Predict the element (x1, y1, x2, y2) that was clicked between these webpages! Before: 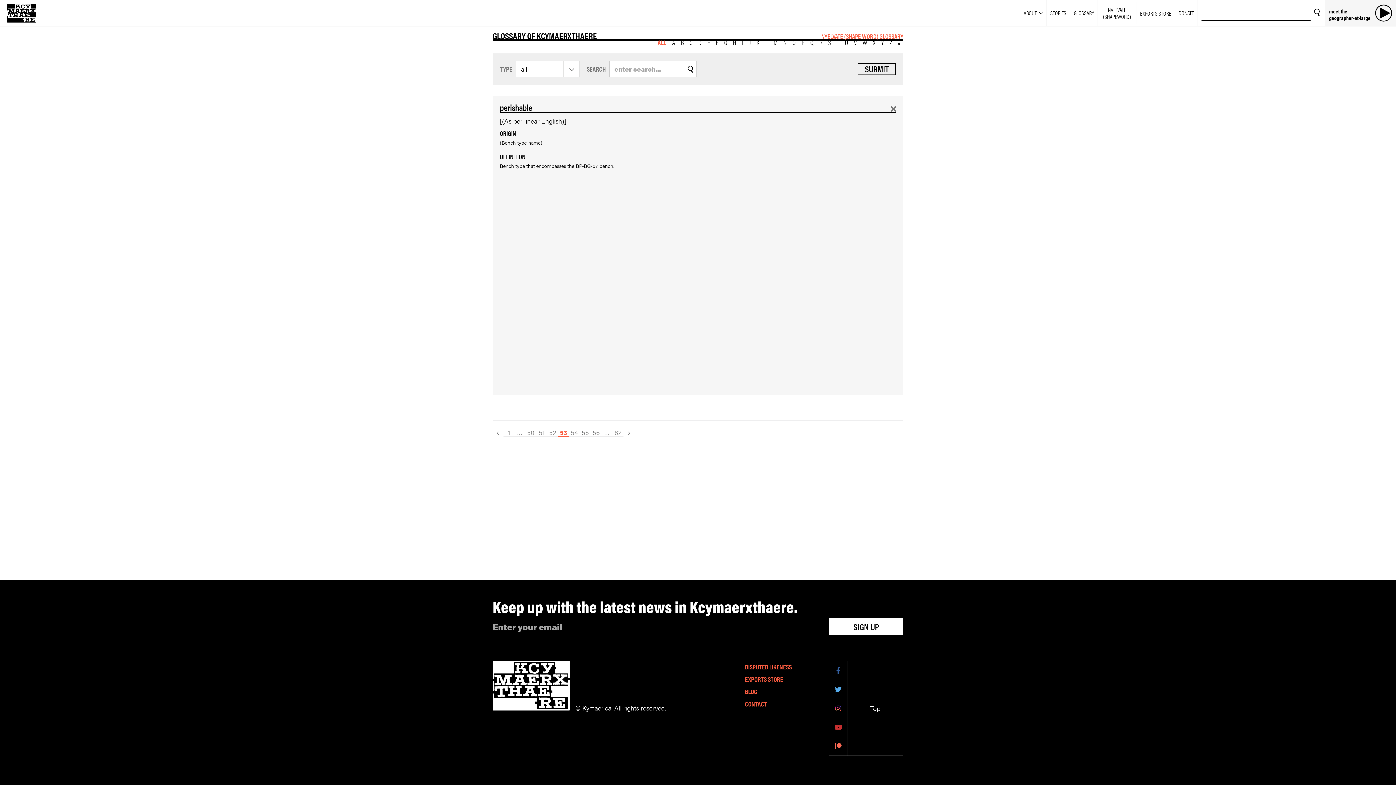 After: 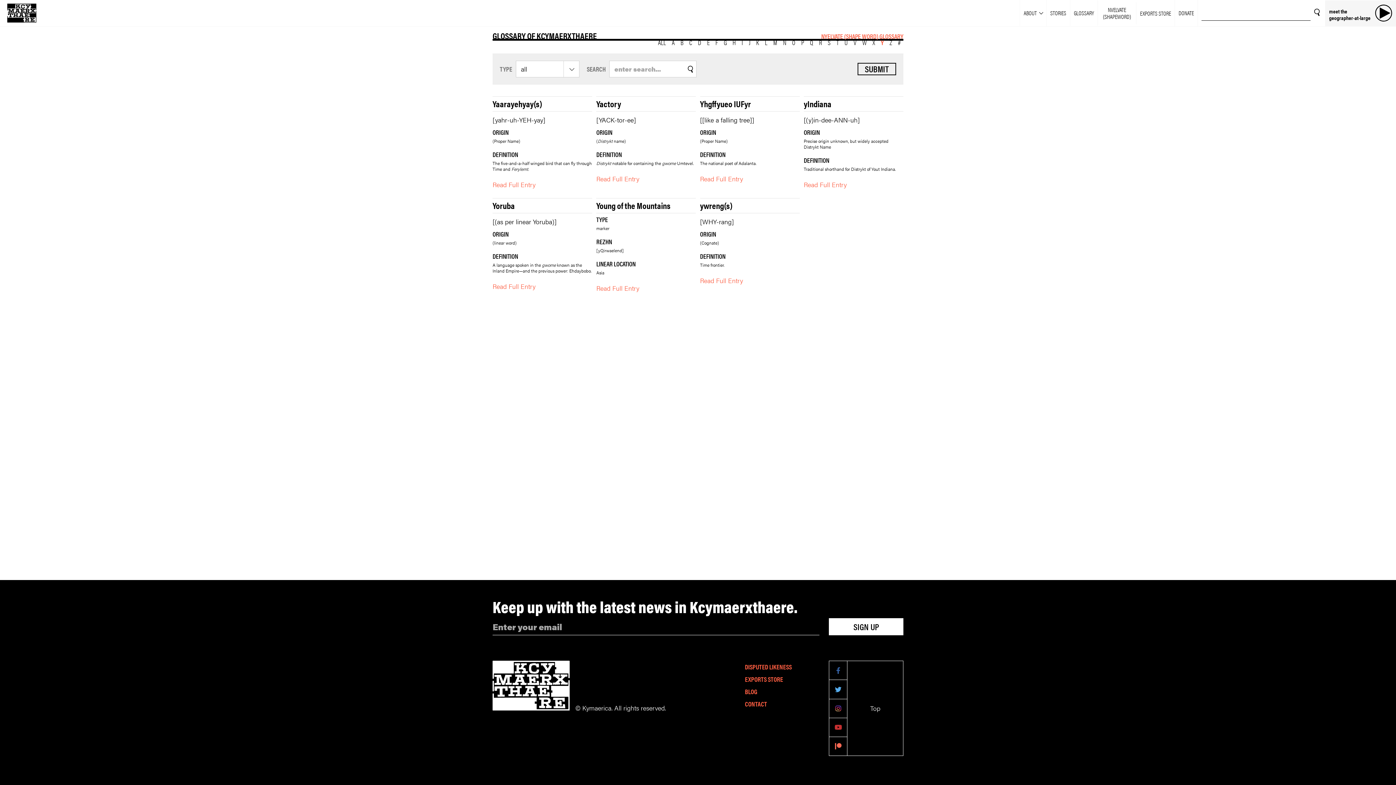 Action: bbox: (878, 40, 886, 46) label: Y